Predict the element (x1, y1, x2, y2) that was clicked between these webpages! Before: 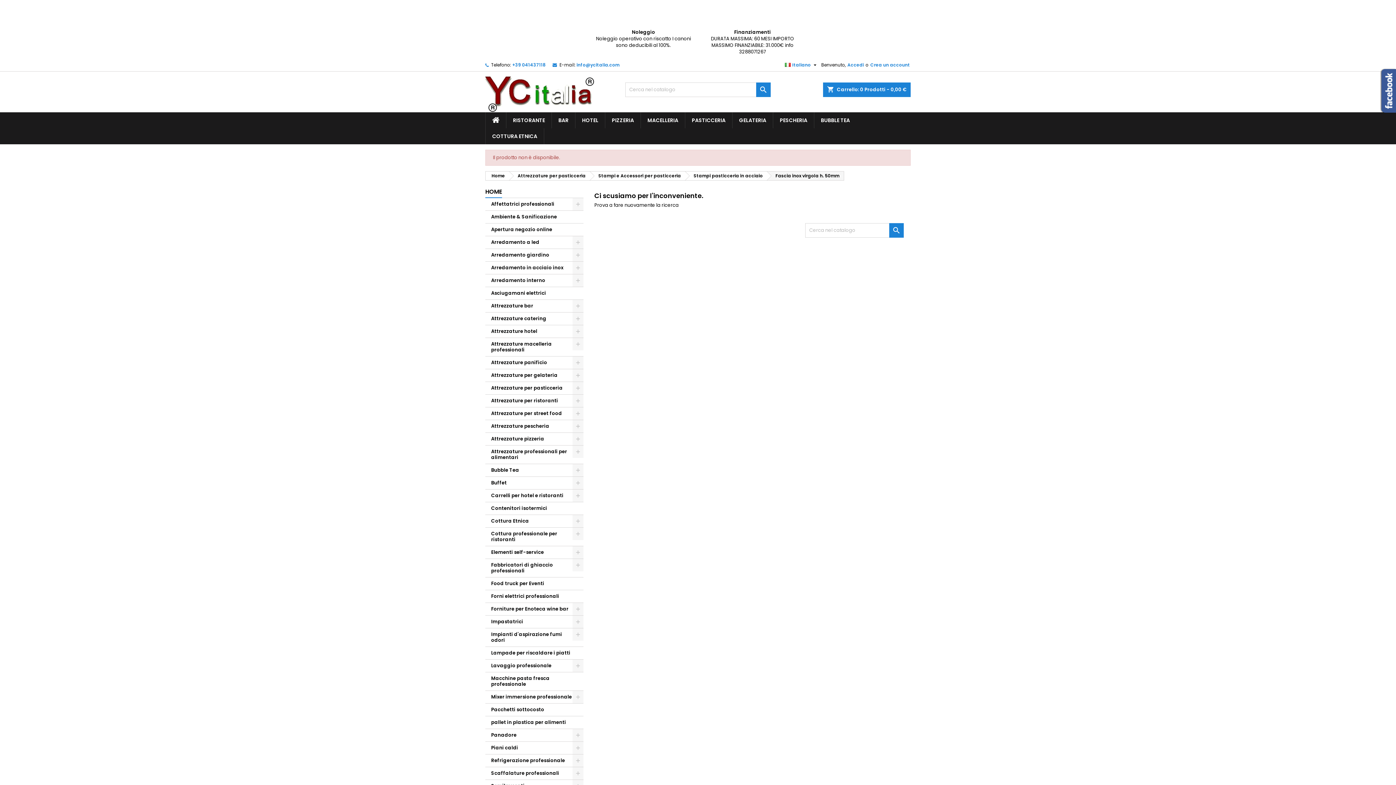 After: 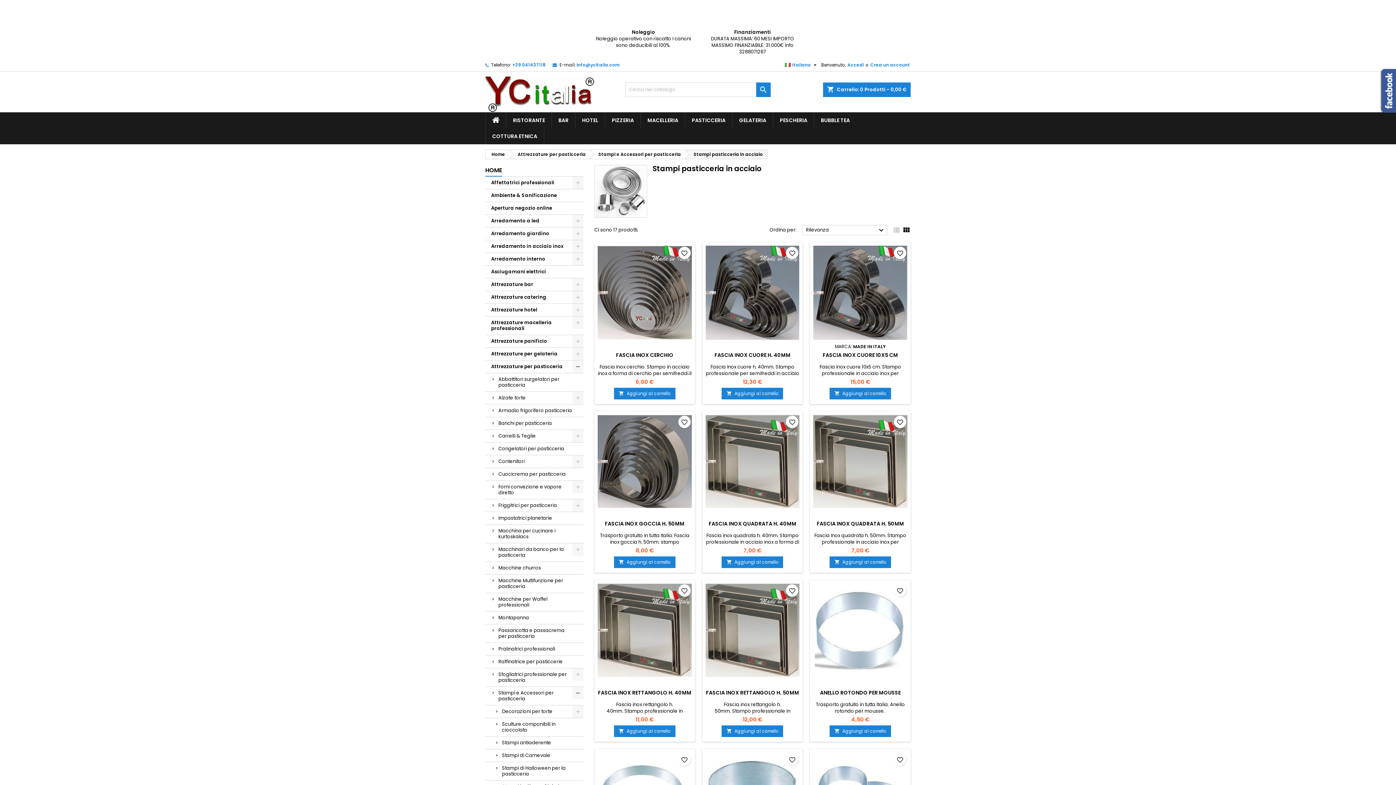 Action: label: Stampi pasticceria in acciaio bbox: (685, 171, 766, 180)